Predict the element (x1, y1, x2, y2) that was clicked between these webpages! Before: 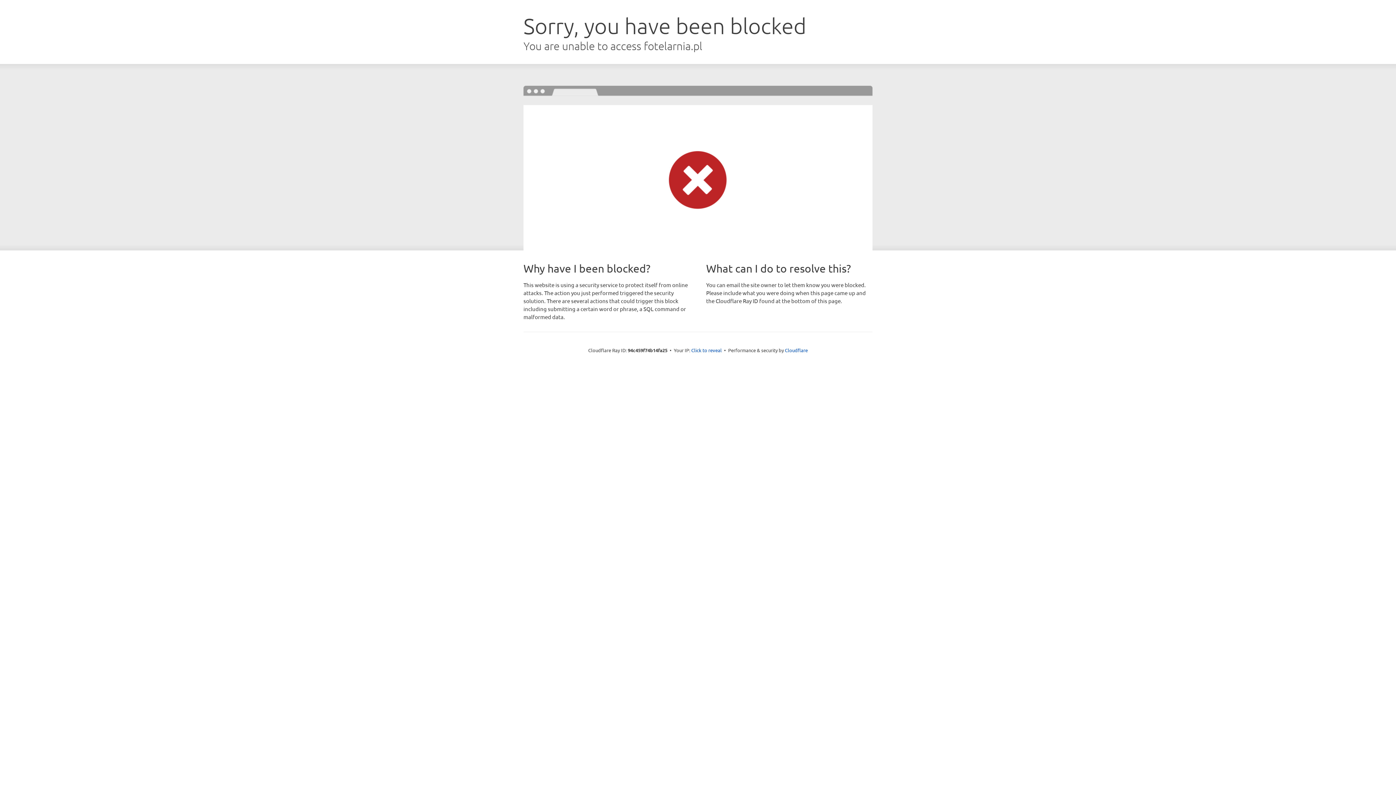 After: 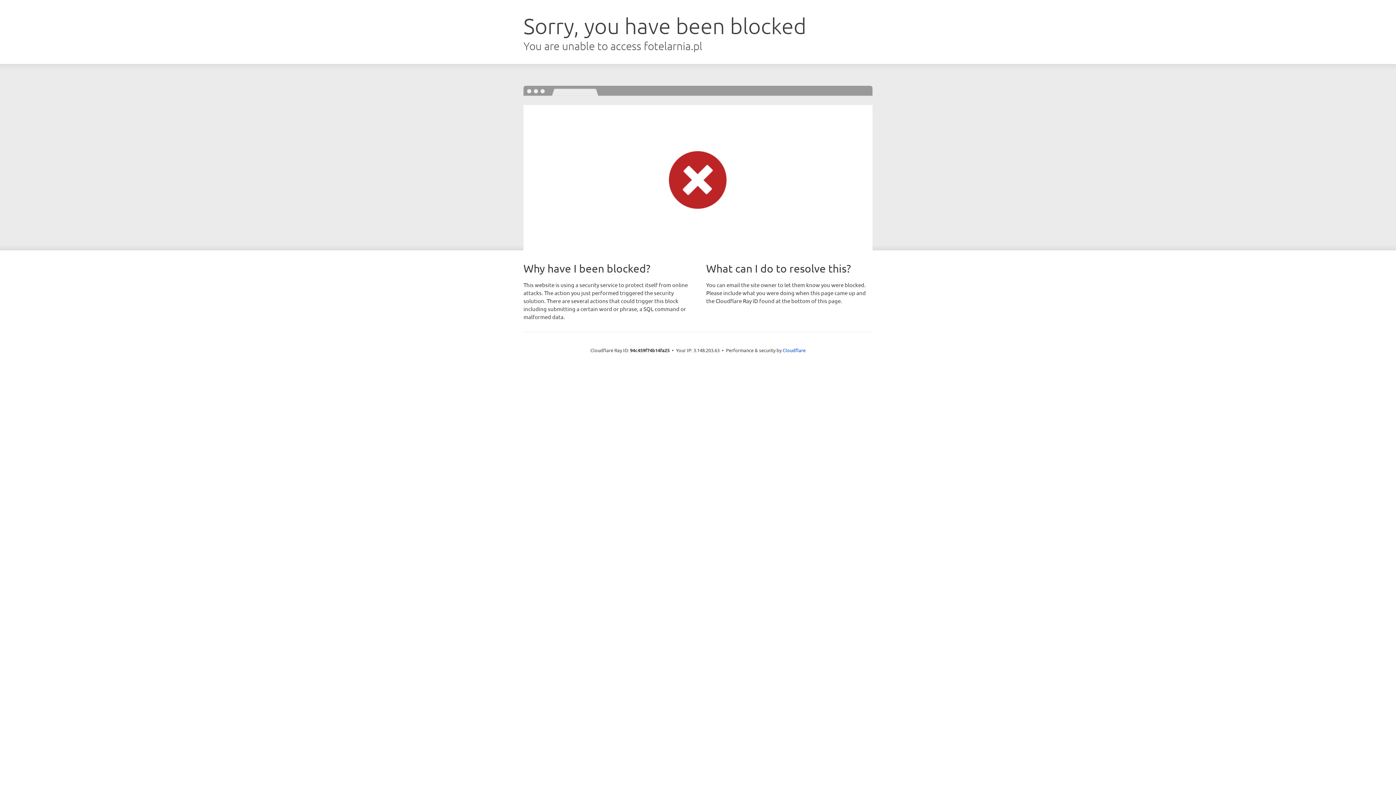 Action: bbox: (691, 346, 722, 353) label: Click to reveal